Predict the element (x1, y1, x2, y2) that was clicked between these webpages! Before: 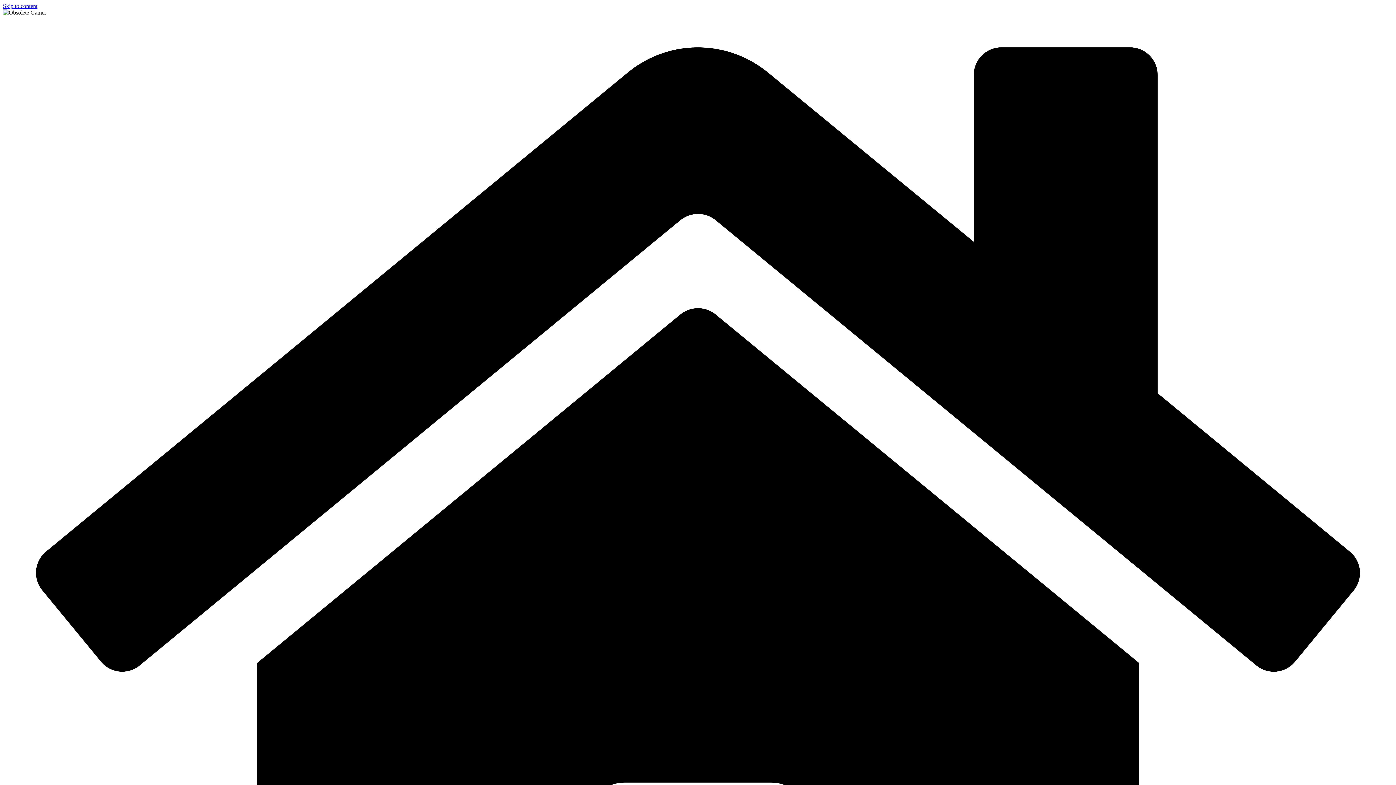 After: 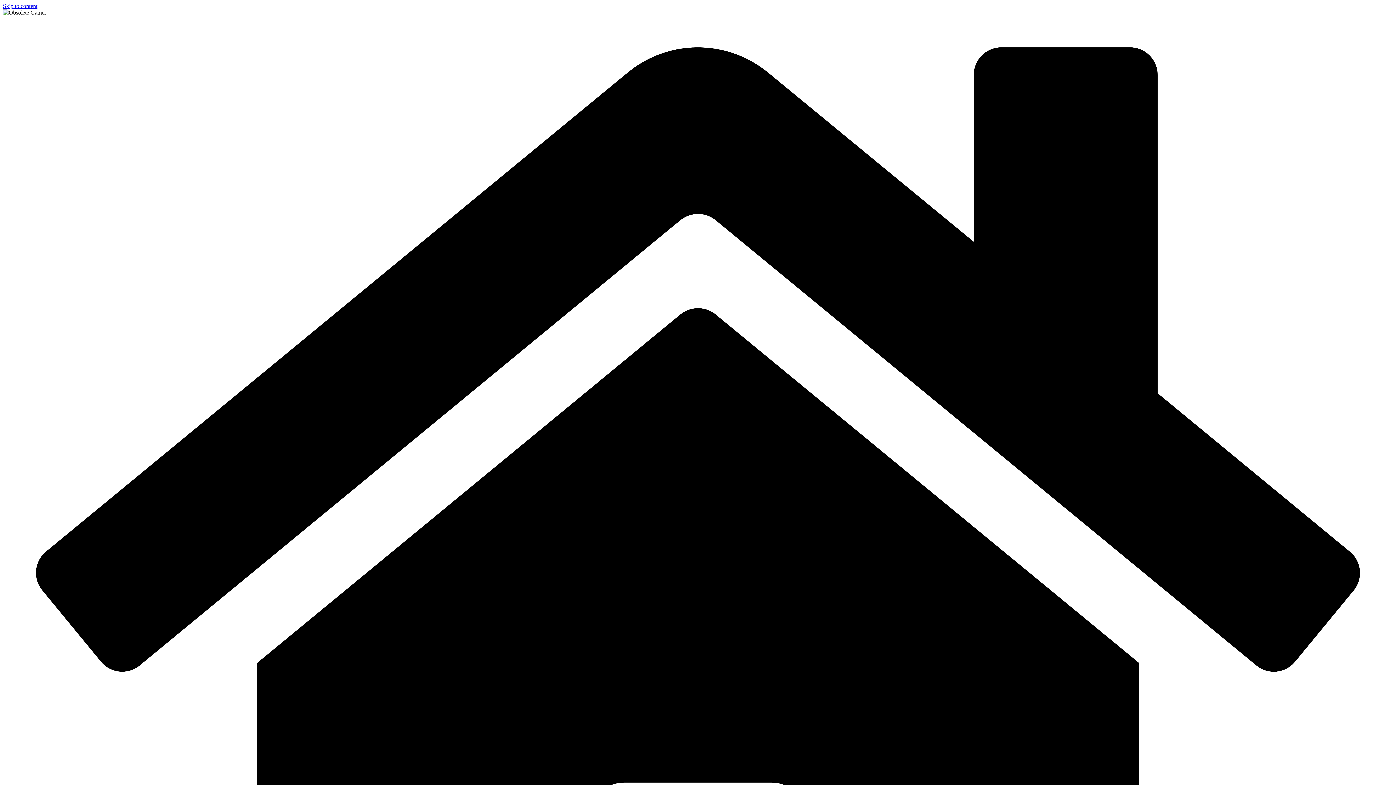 Action: label: Skip to content bbox: (2, 2, 37, 9)